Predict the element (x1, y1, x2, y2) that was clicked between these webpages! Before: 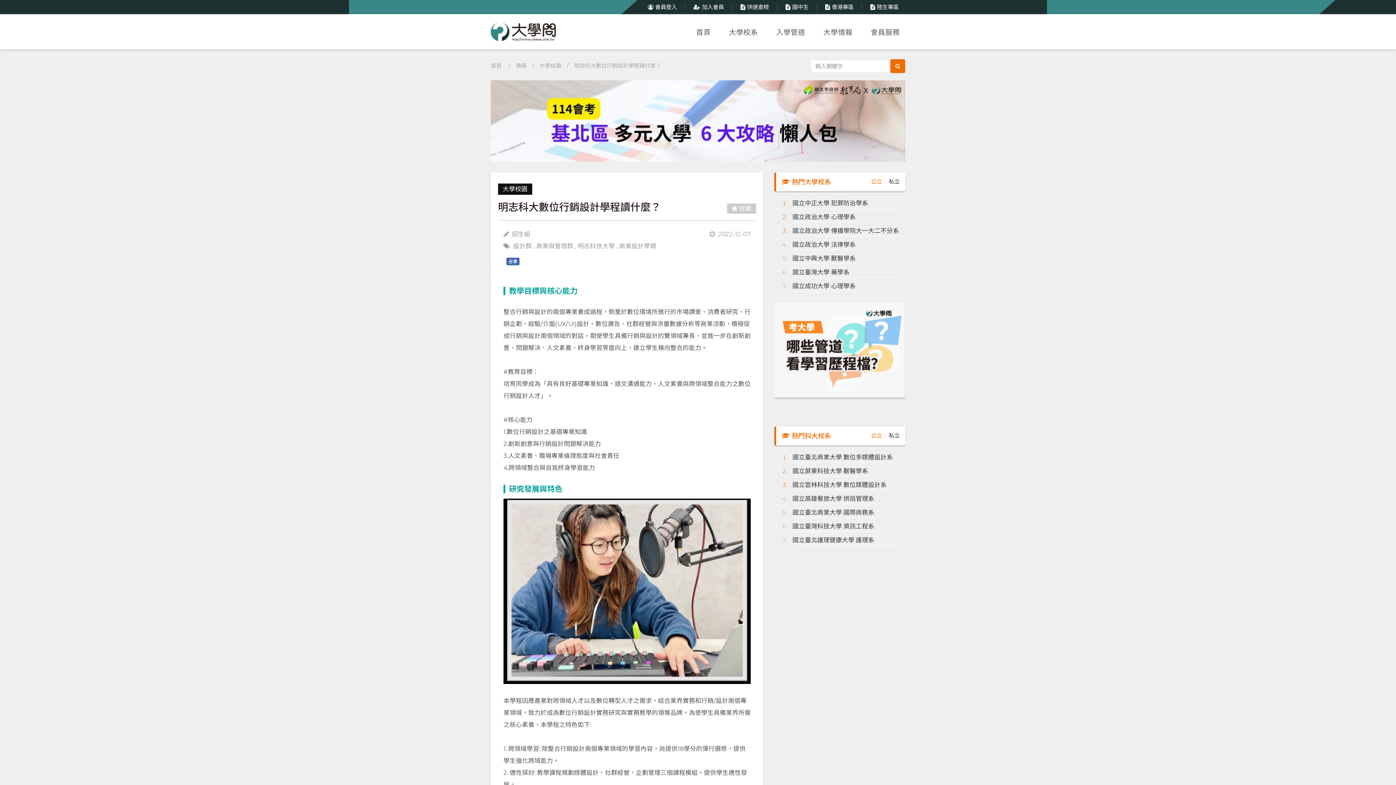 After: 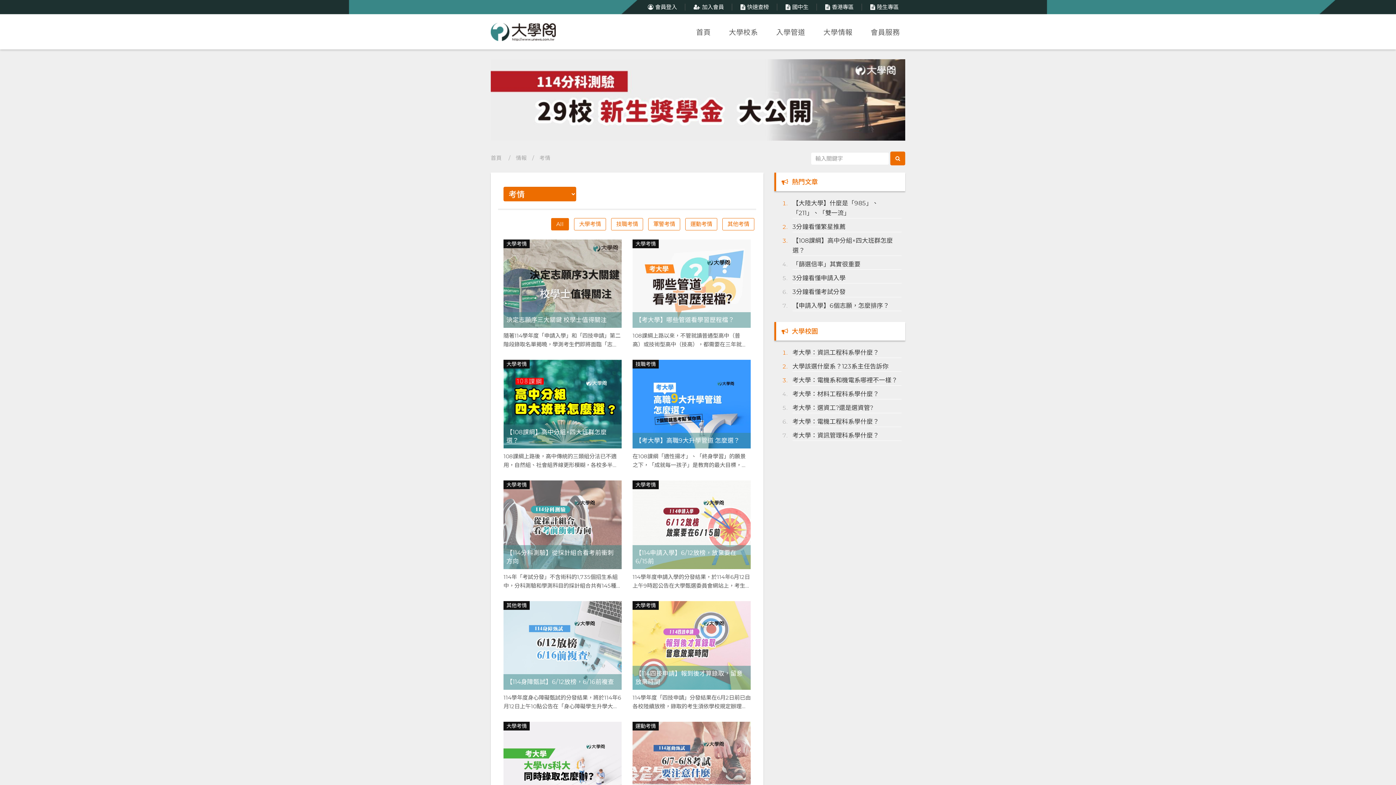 Action: bbox: (814, 23, 861, 41) label: 大學情報